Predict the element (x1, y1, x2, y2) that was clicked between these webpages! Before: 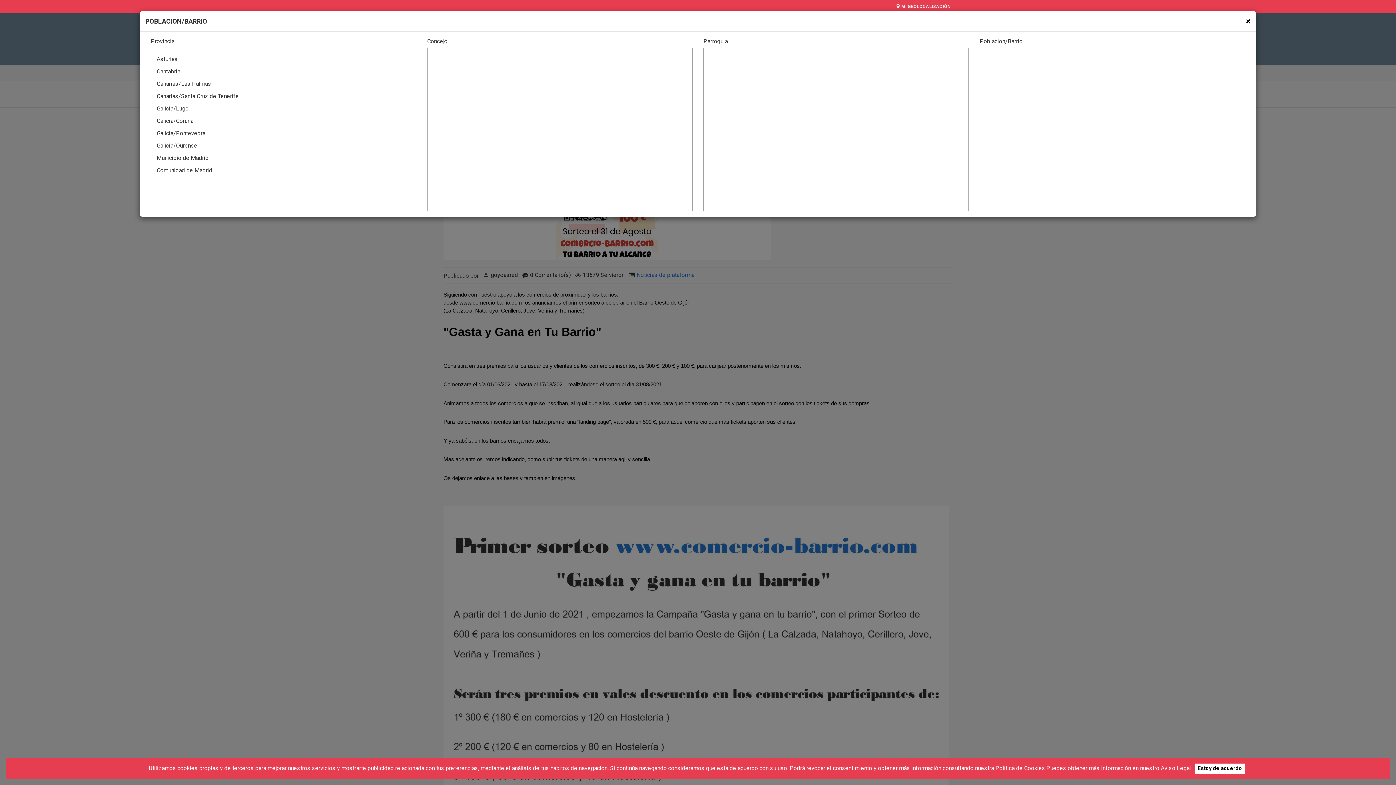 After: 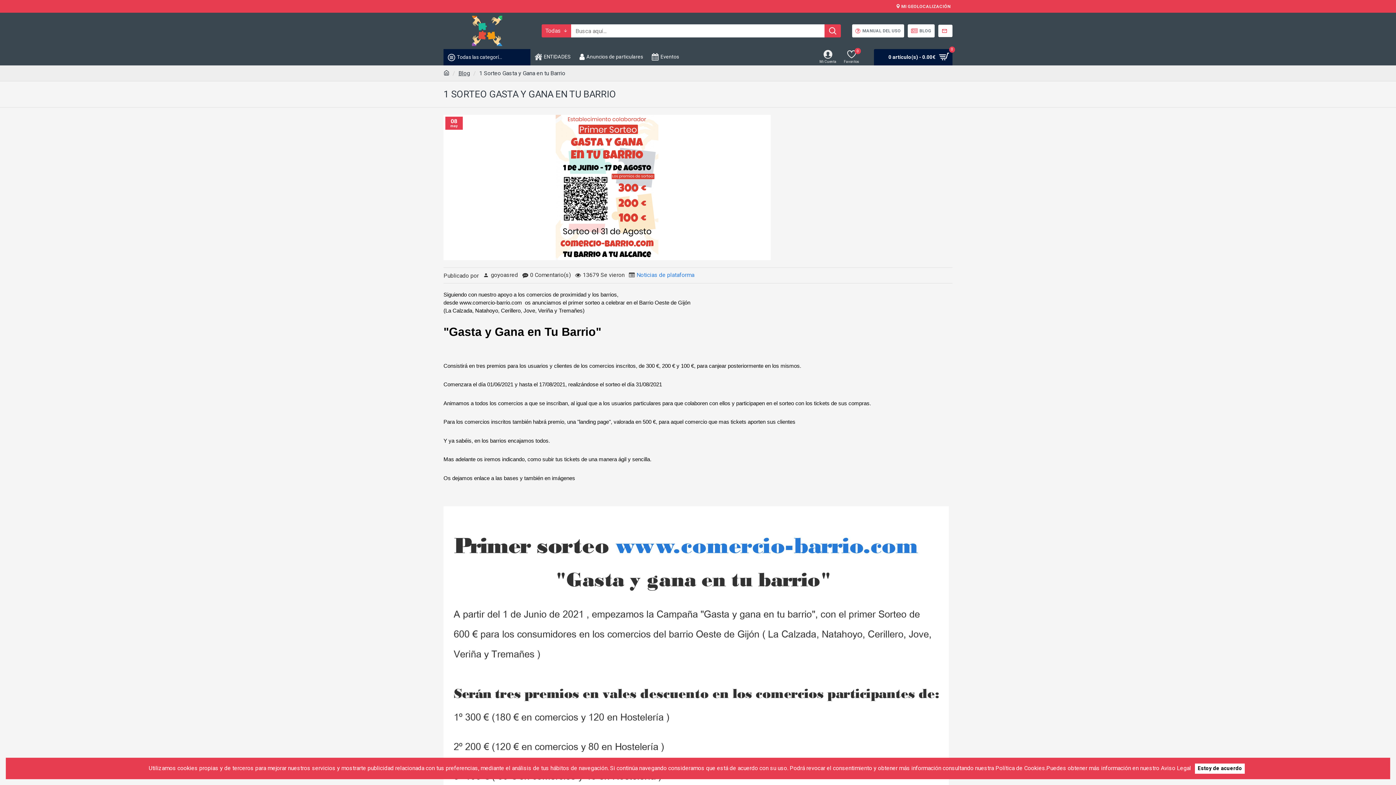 Action: bbox: (1246, 16, 1250, 25) label: Close